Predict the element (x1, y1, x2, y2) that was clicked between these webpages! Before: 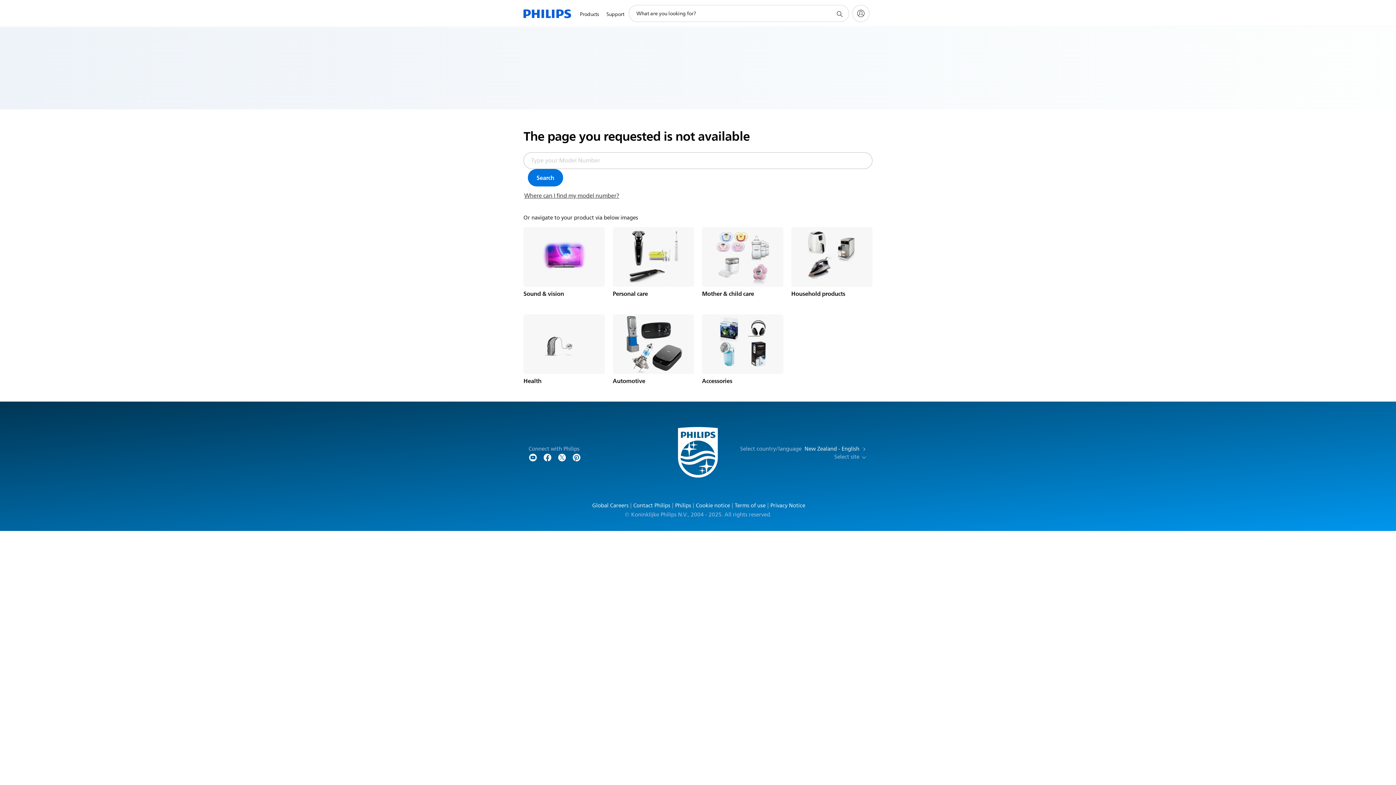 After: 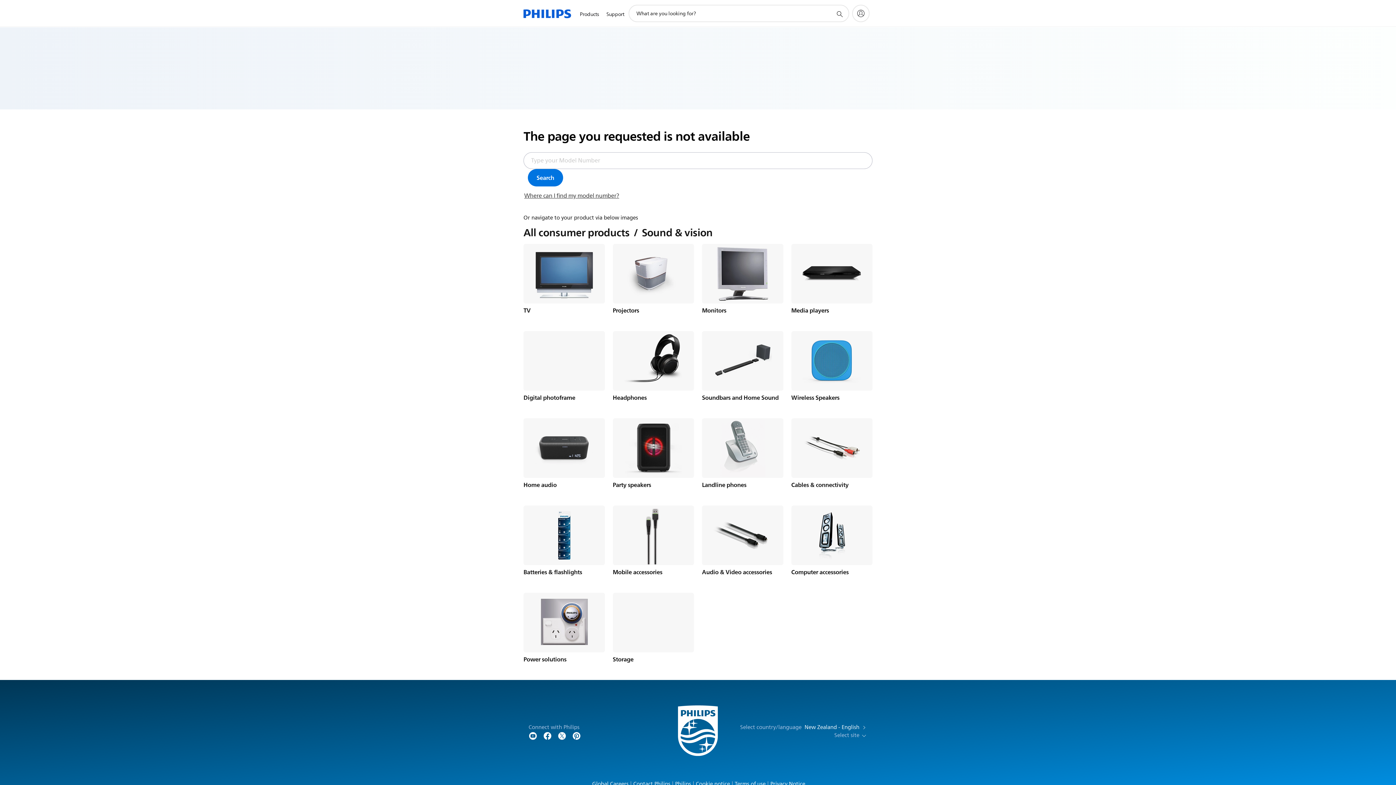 Action: bbox: (523, 227, 604, 286)